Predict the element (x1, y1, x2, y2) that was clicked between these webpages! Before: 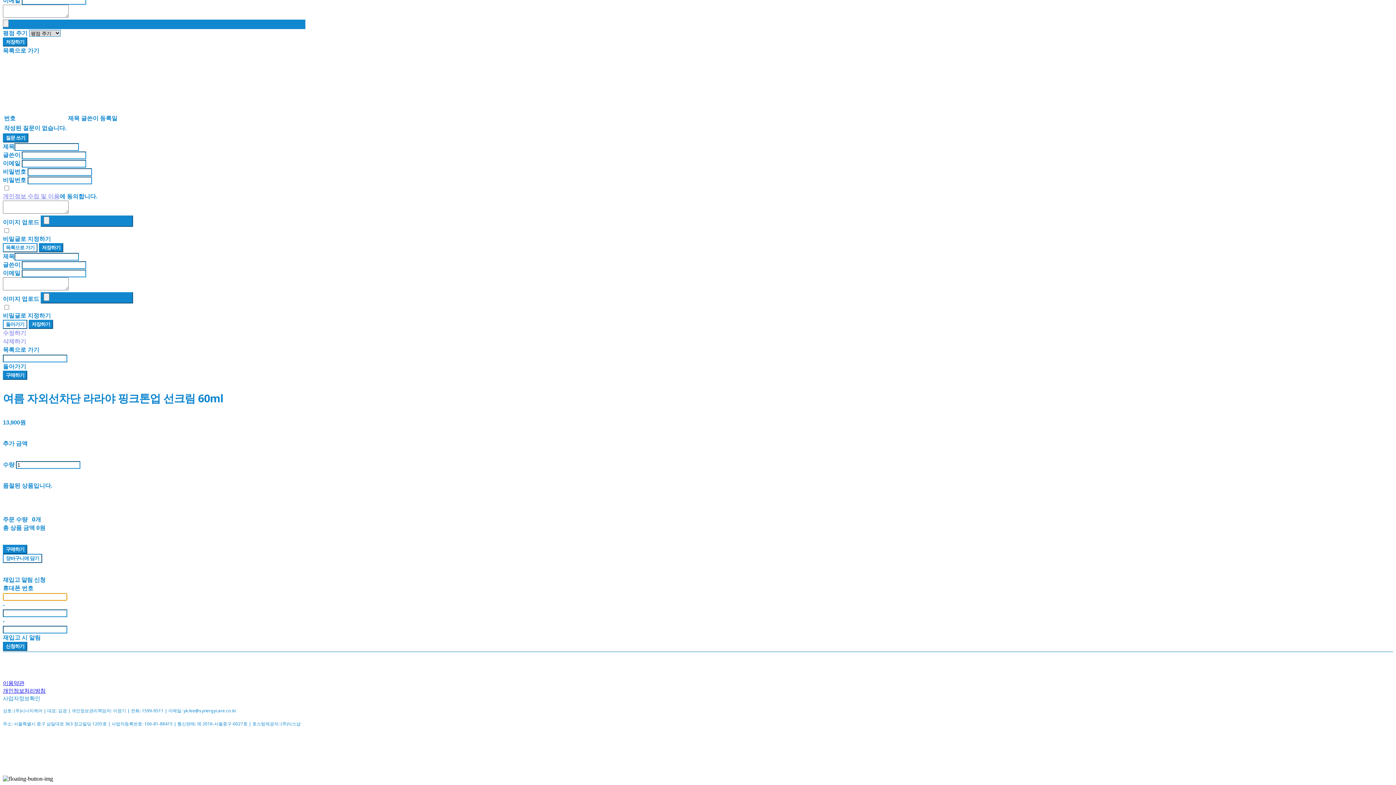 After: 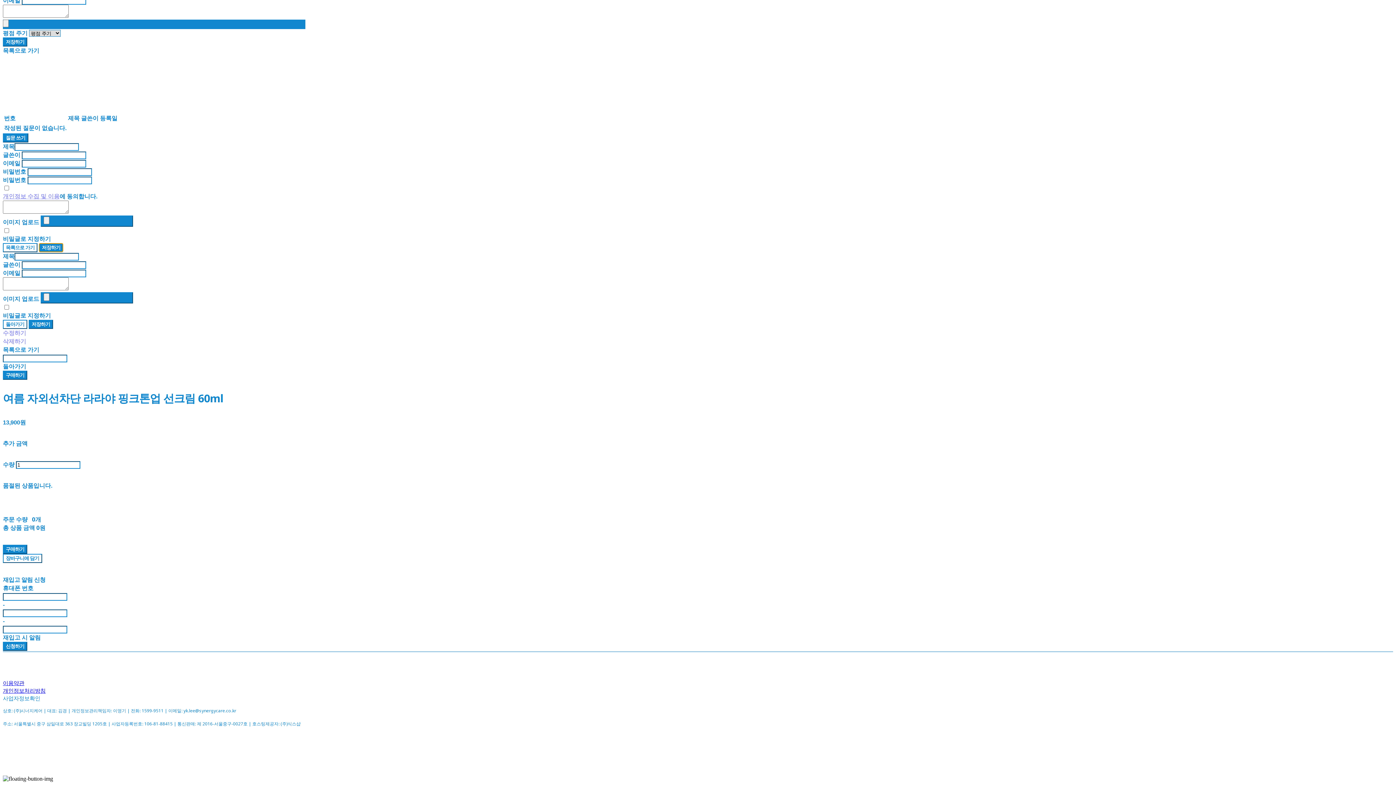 Action: label: 저장하기 bbox: (38, 243, 63, 252)